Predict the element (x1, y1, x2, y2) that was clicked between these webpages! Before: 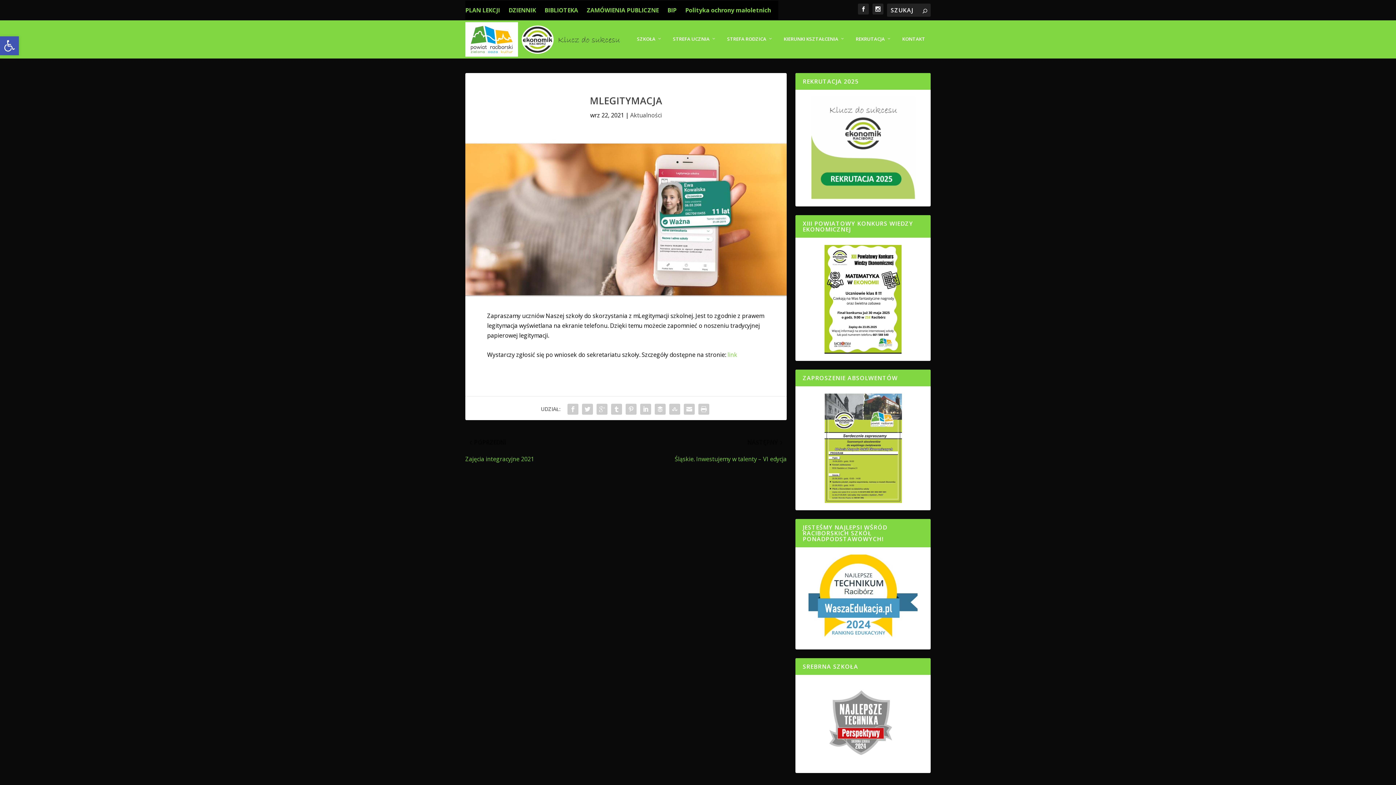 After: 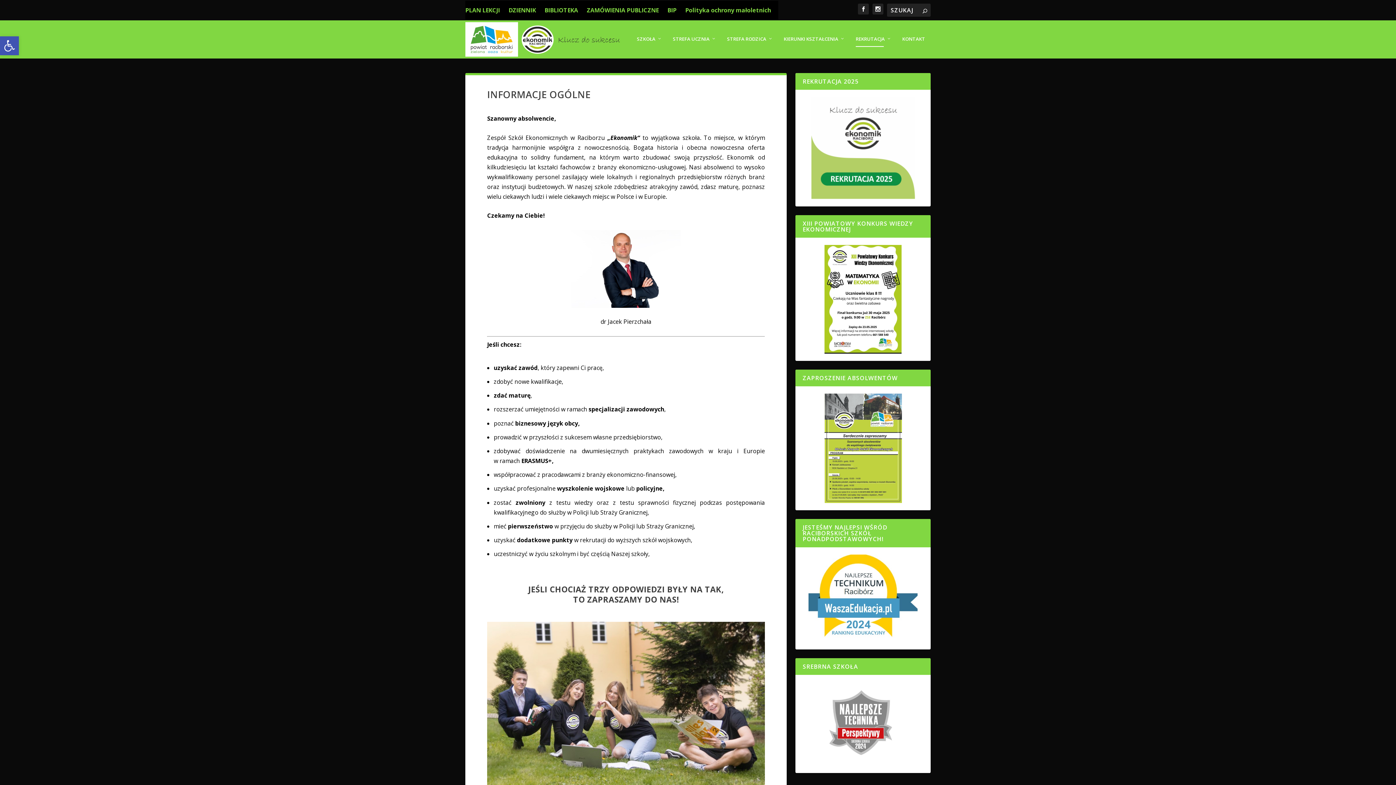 Action: bbox: (856, 36, 891, 58) label: REKRUTACJA